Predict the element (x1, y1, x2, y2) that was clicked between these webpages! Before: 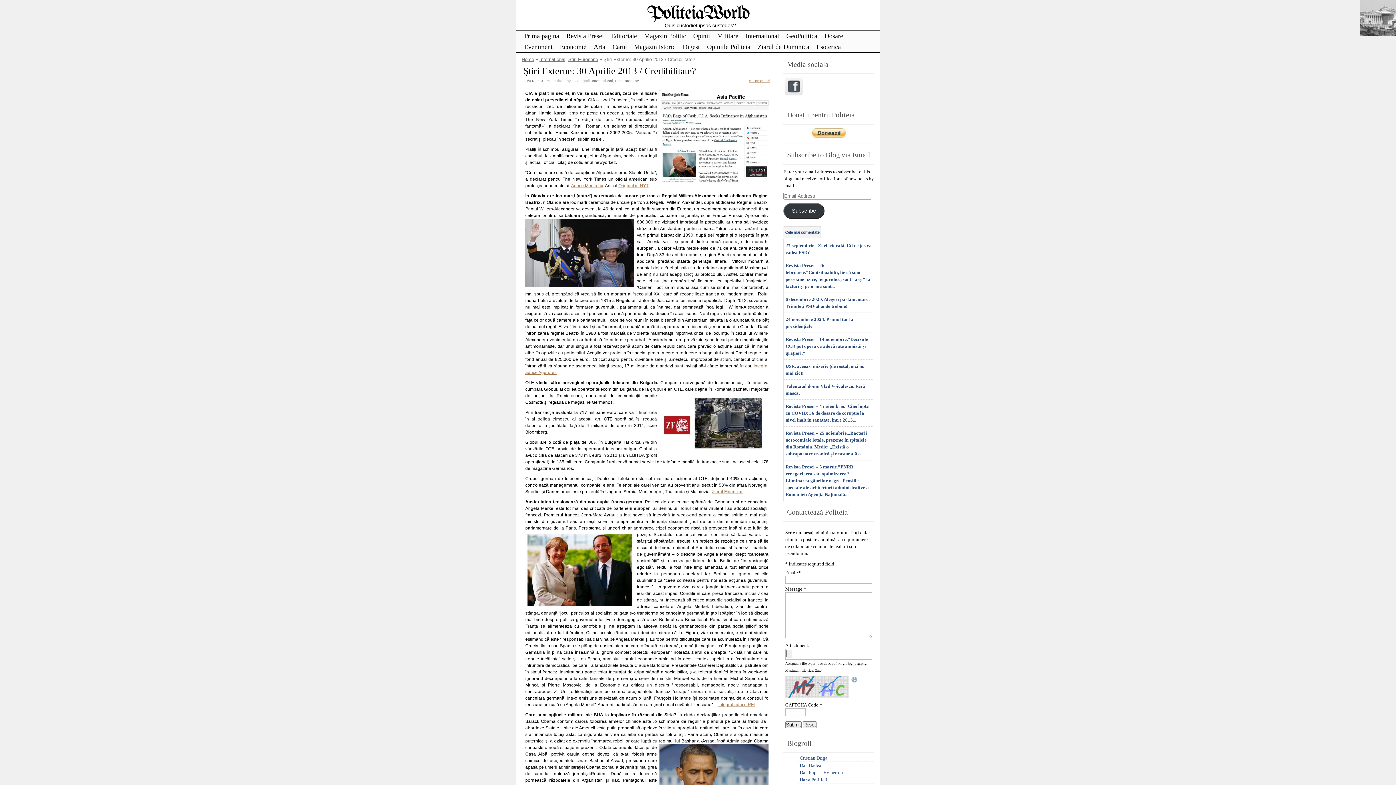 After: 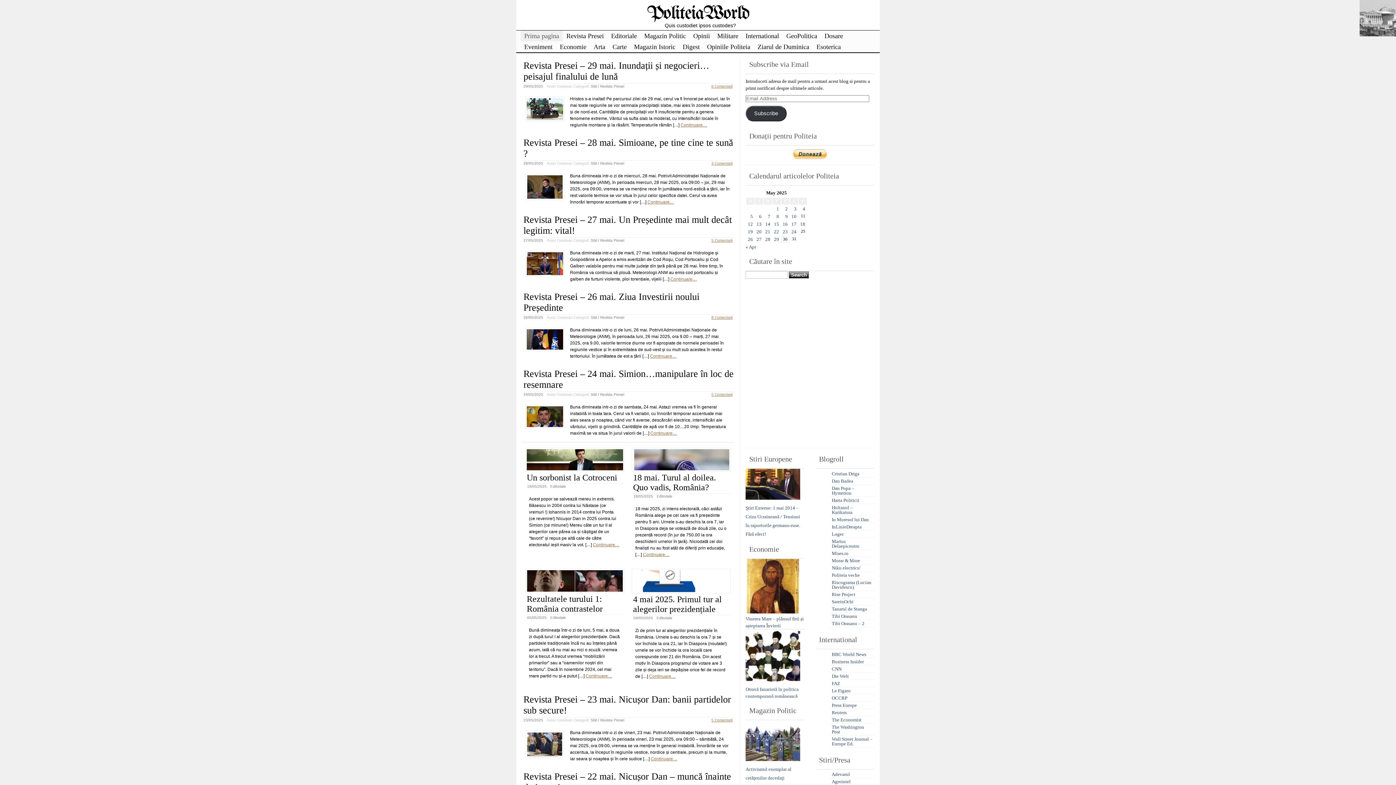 Action: label: Home bbox: (521, 56, 534, 62)